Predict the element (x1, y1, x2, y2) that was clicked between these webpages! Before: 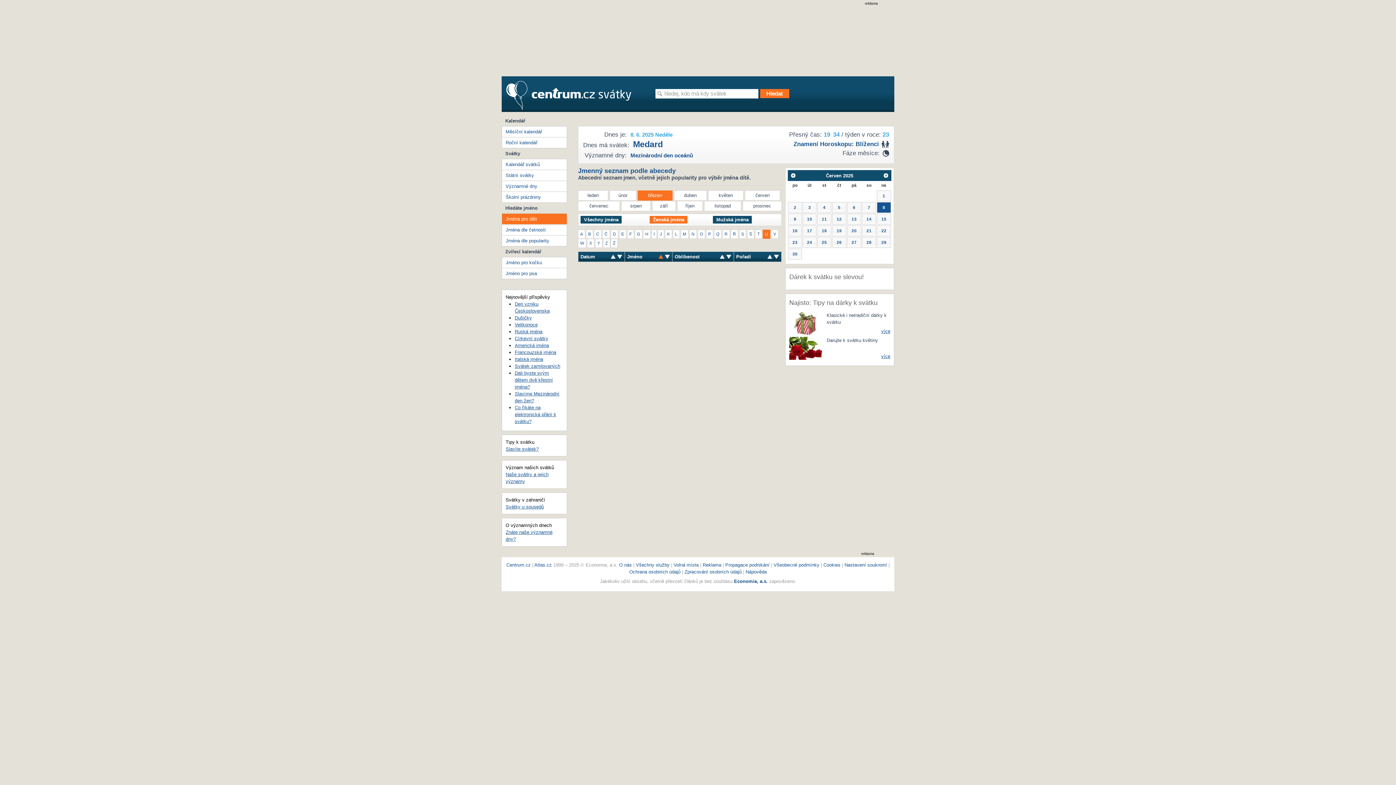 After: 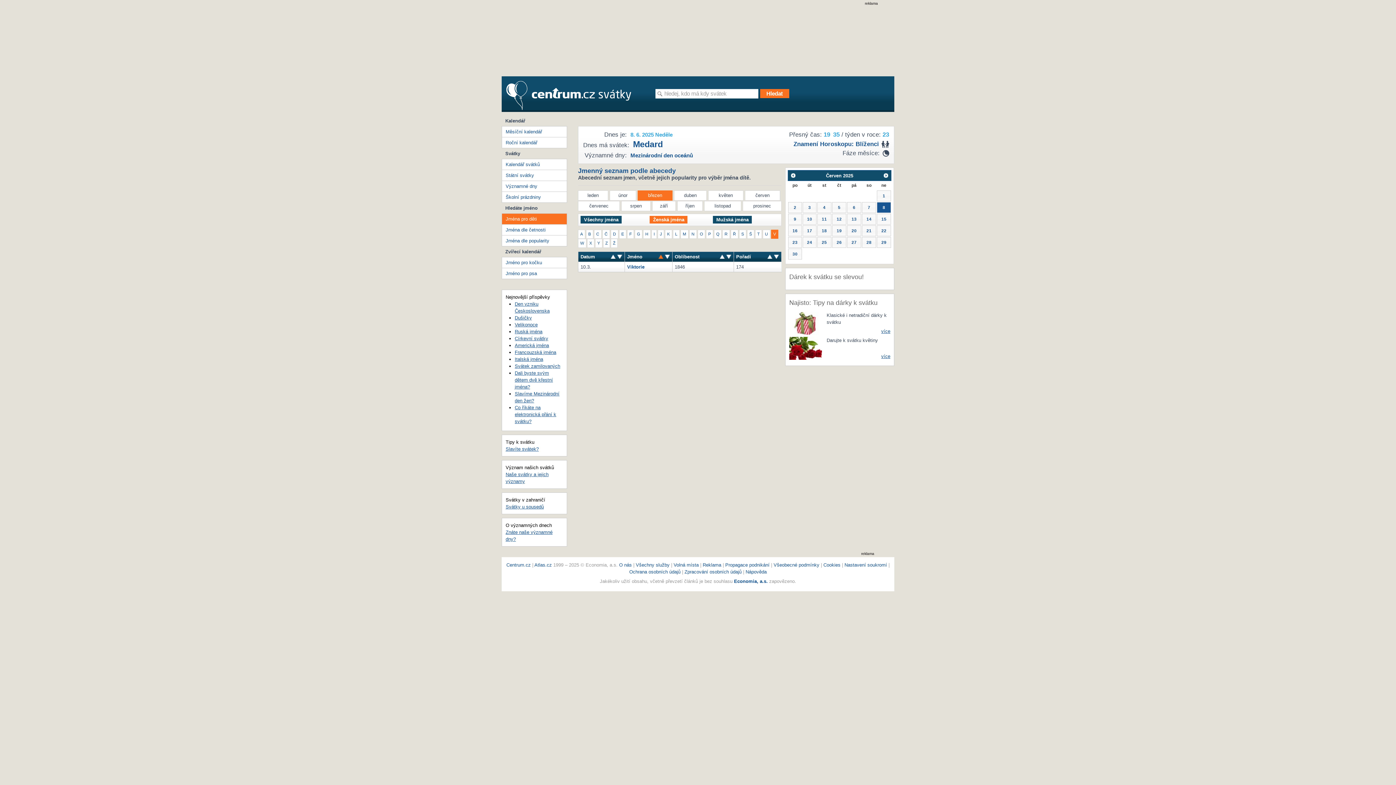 Action: bbox: (771, 229, 778, 238) label: V